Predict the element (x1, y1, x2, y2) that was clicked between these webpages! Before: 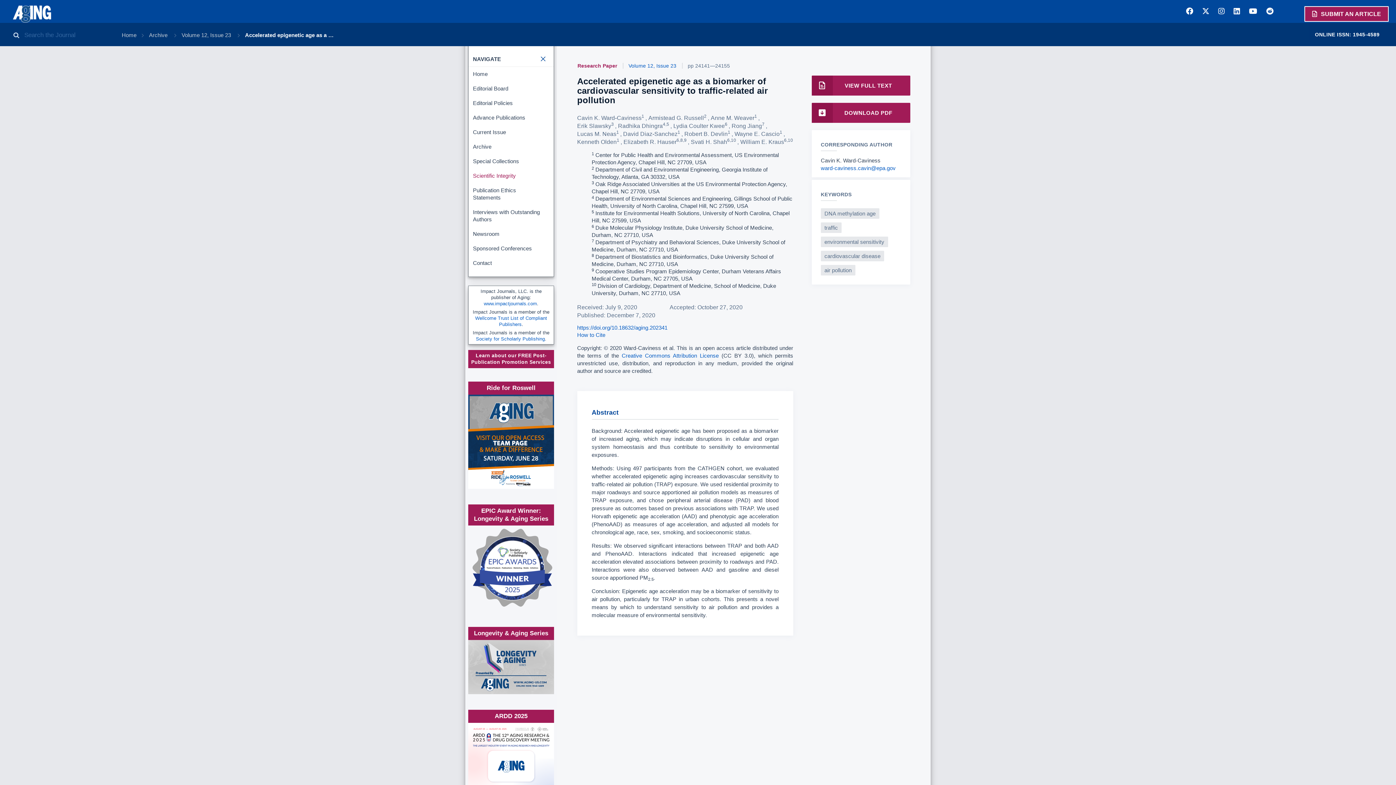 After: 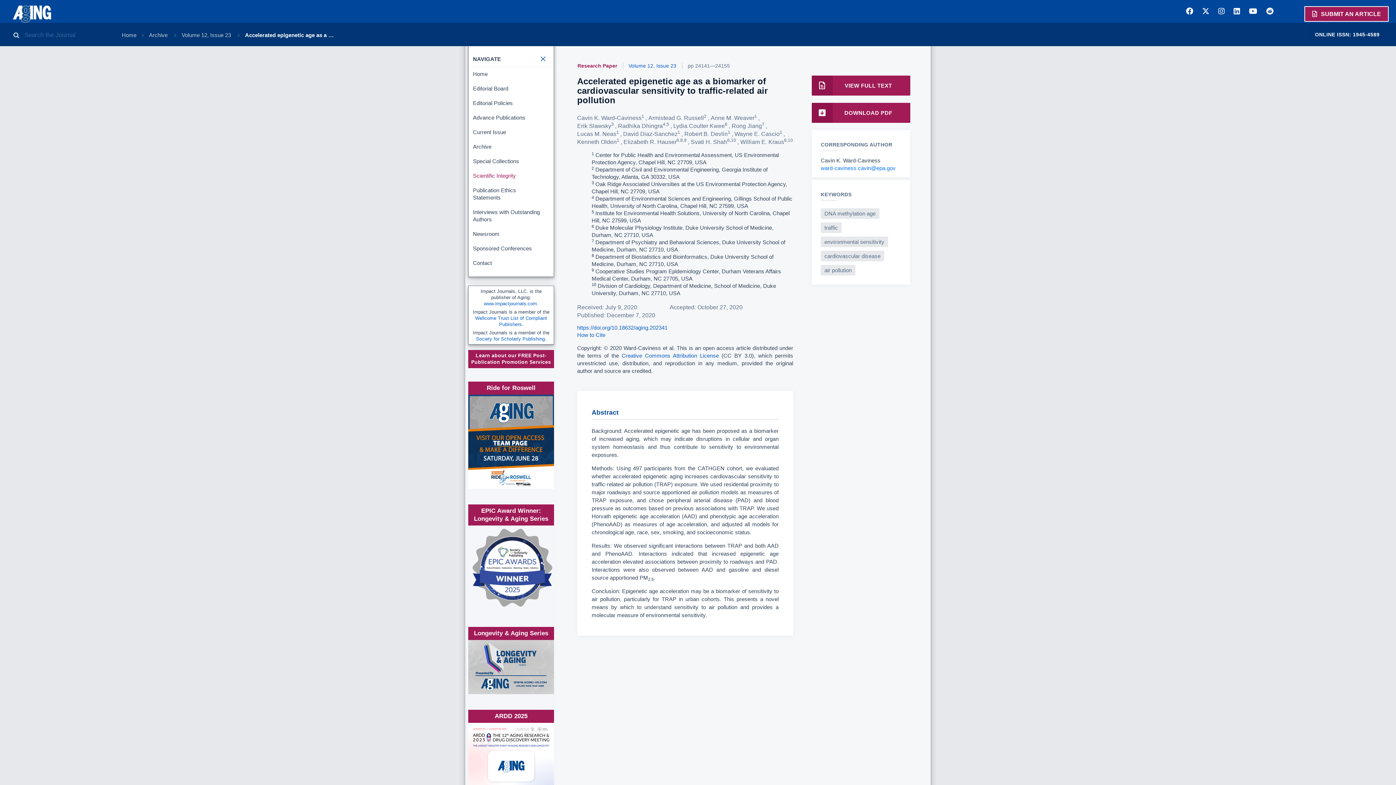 Action: label: ward-caviness.cavin@epa.gov bbox: (821, 164, 895, 171)